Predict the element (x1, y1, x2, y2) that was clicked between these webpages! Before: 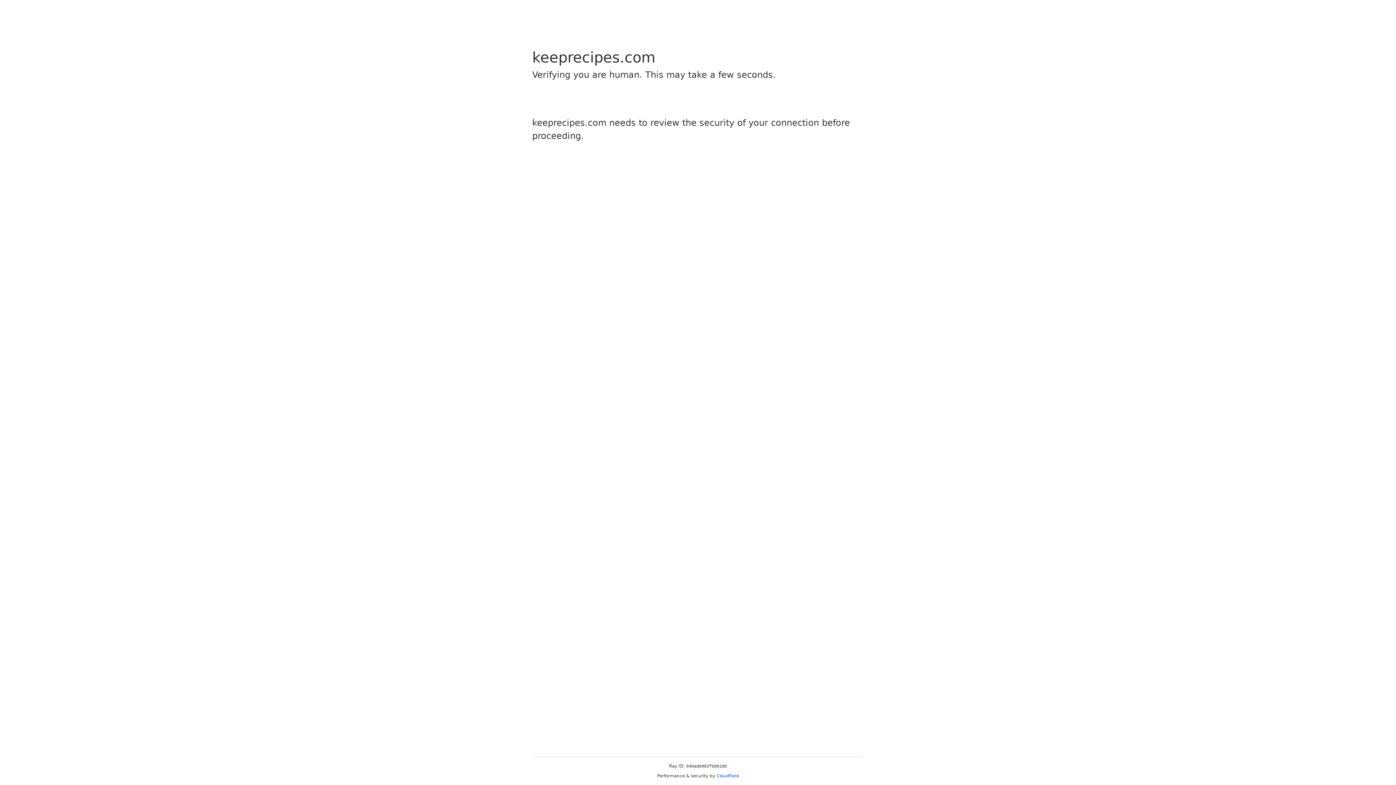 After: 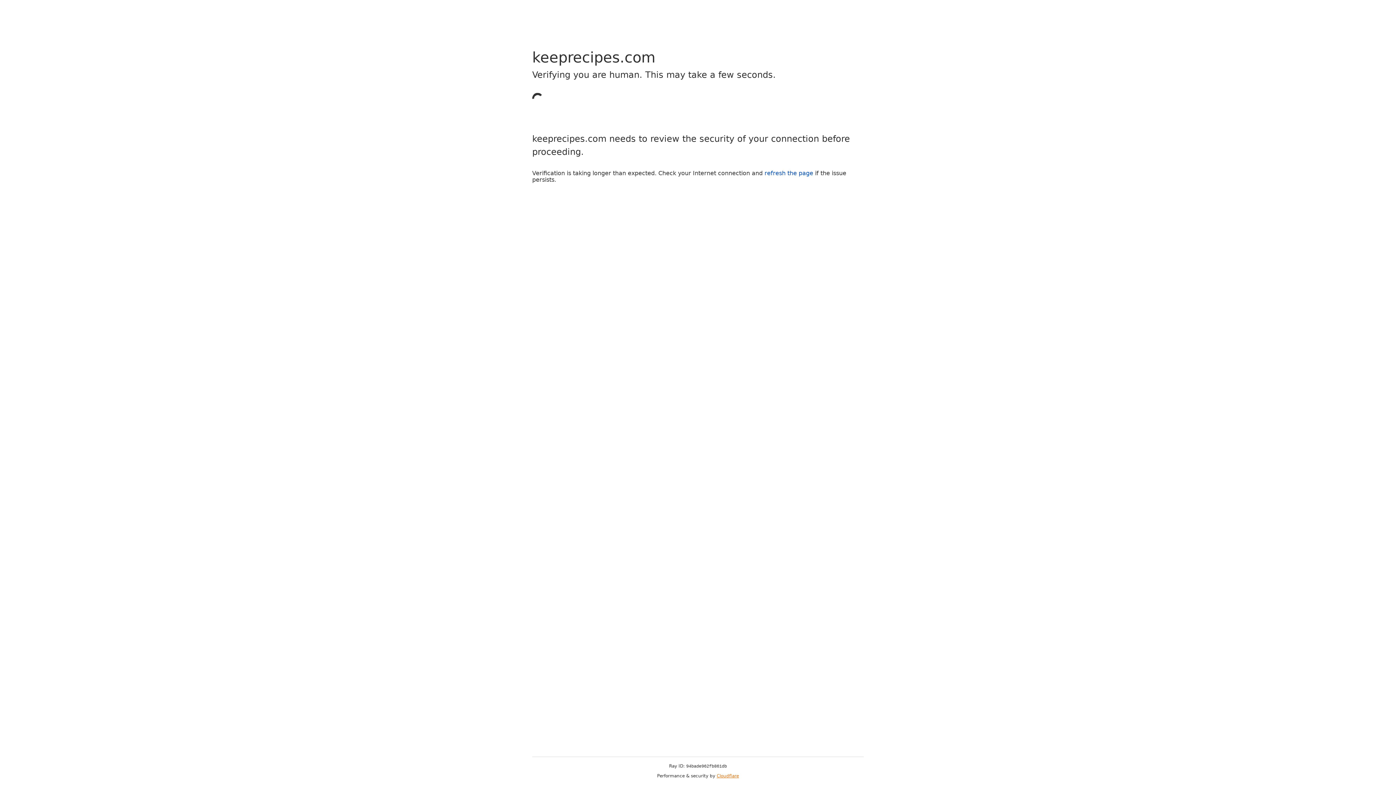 Action: bbox: (716, 773, 739, 778) label: Cloudflare